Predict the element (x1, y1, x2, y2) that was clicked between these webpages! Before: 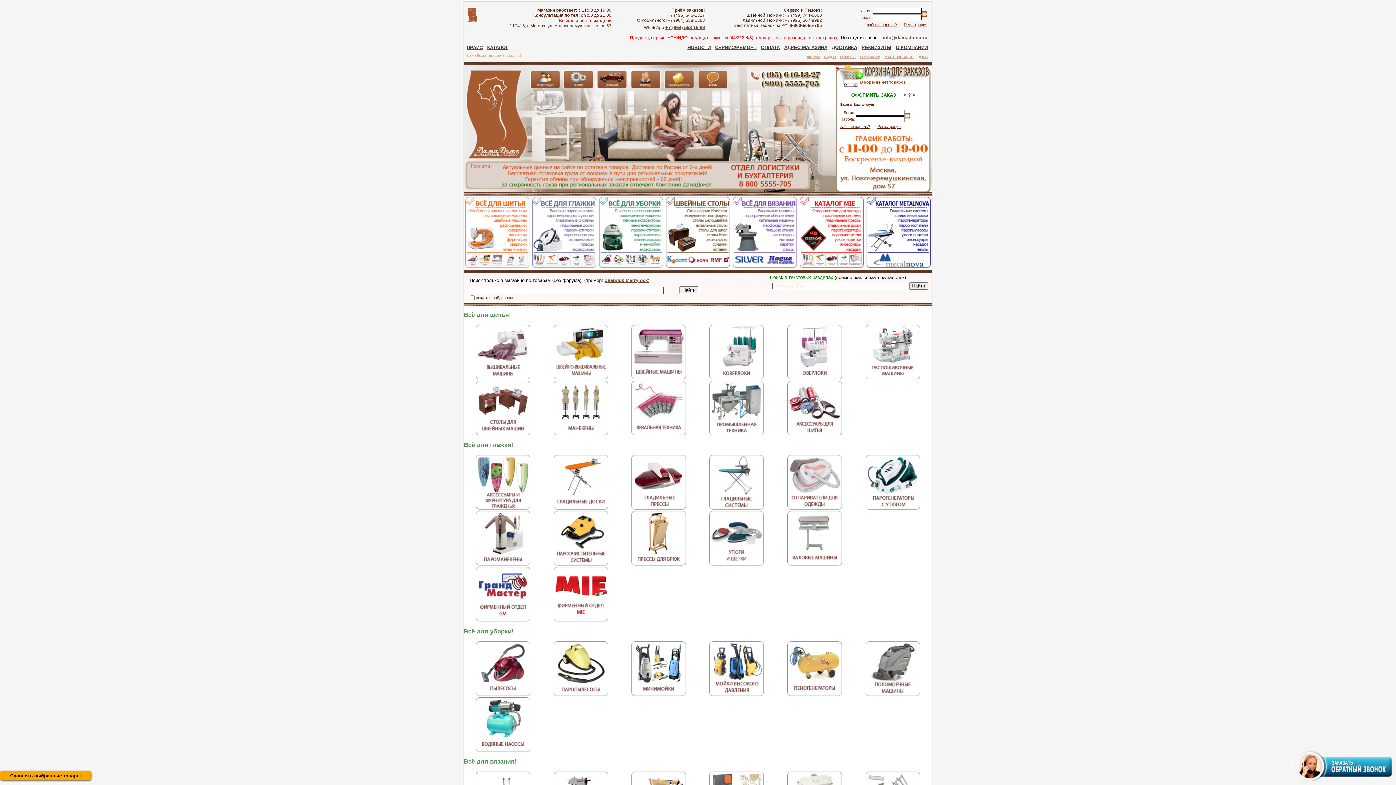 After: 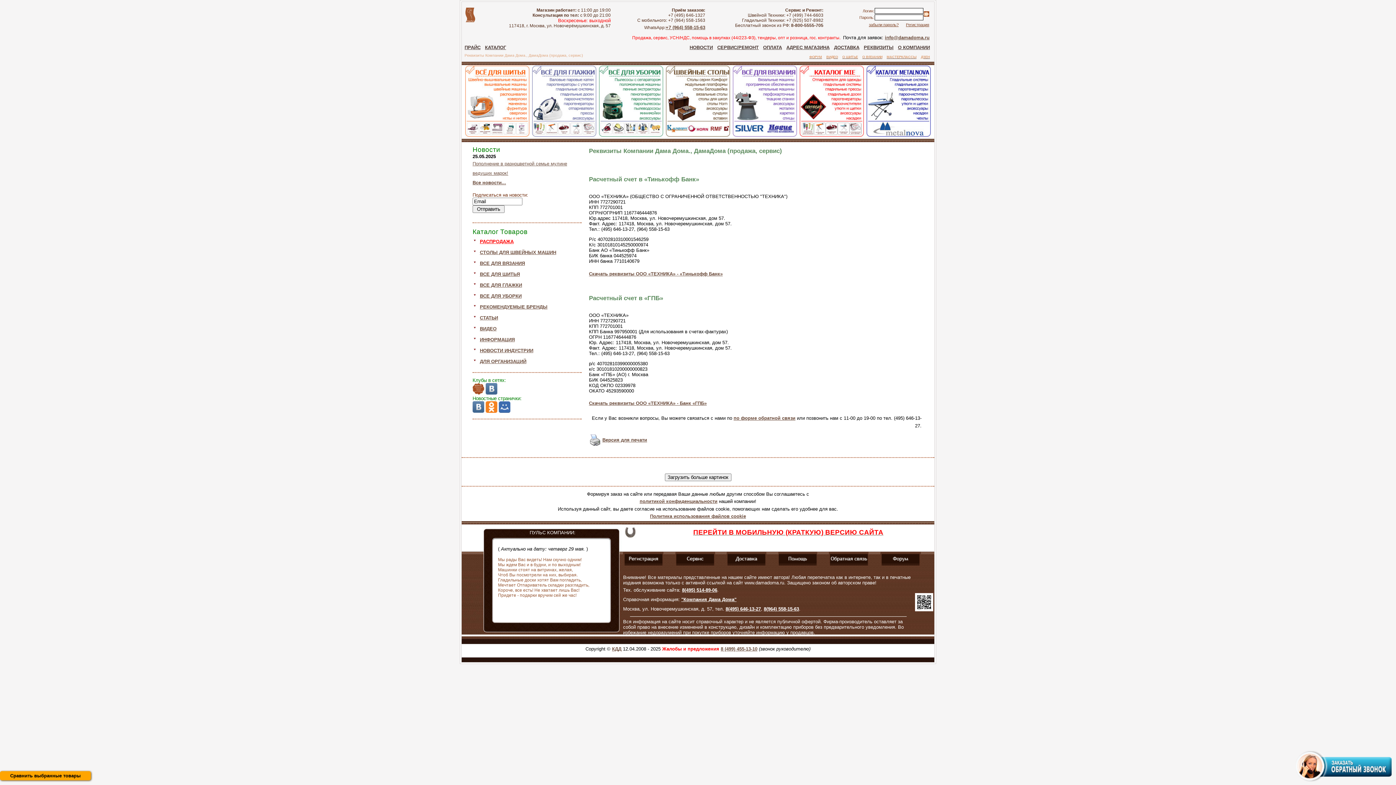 Action: label: РЕКВИЗИТЫ bbox: (861, 44, 891, 50)